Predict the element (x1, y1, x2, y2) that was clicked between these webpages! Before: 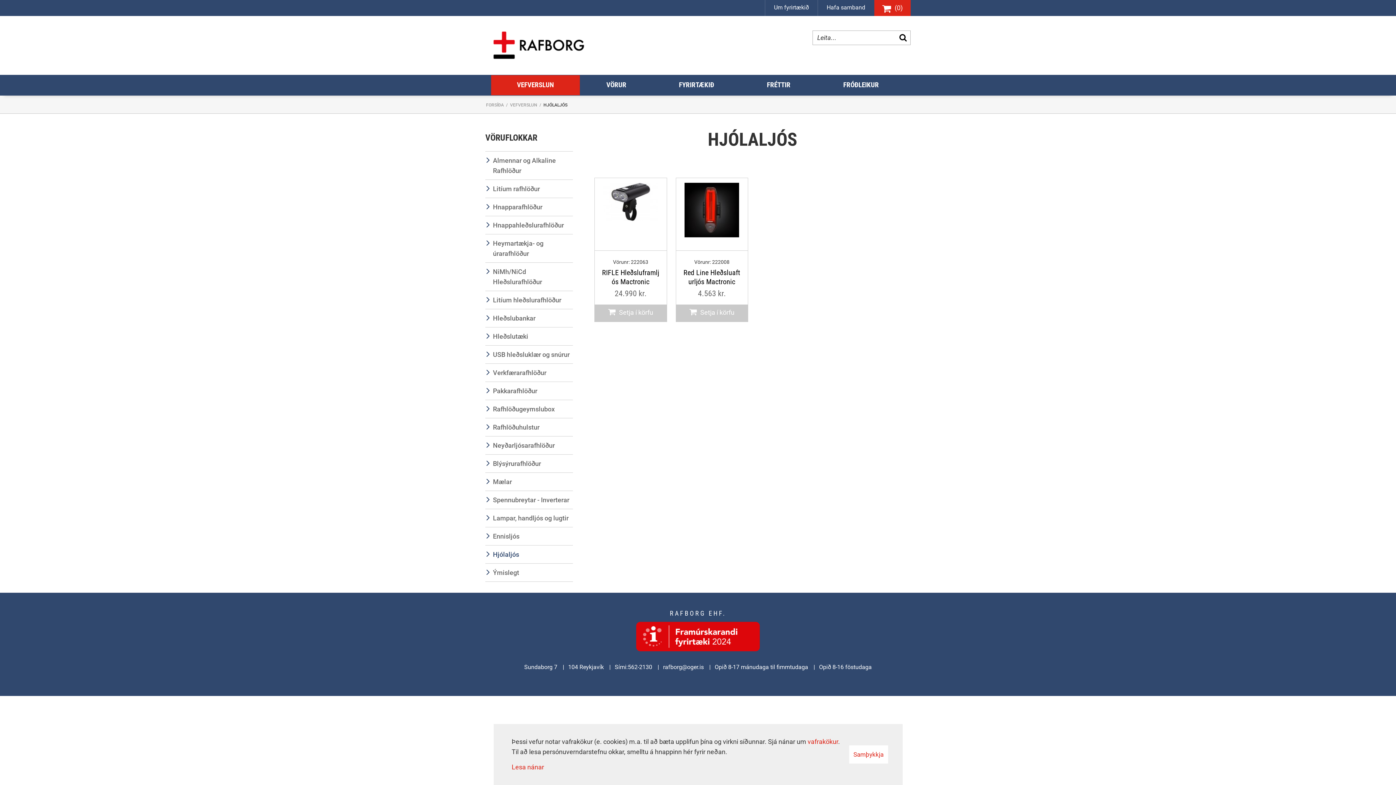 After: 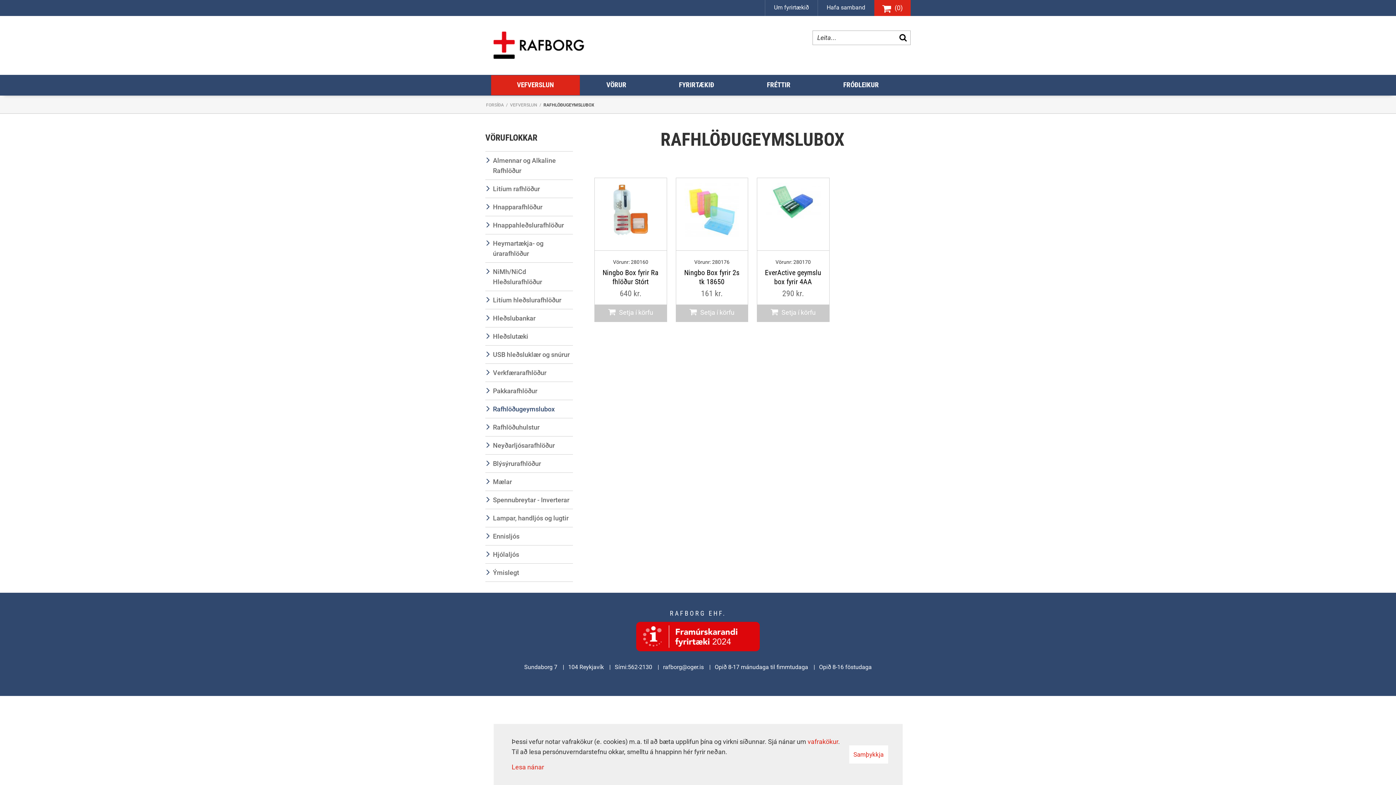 Action: bbox: (485, 400, 573, 418) label: Rafhlöðugeymslubox